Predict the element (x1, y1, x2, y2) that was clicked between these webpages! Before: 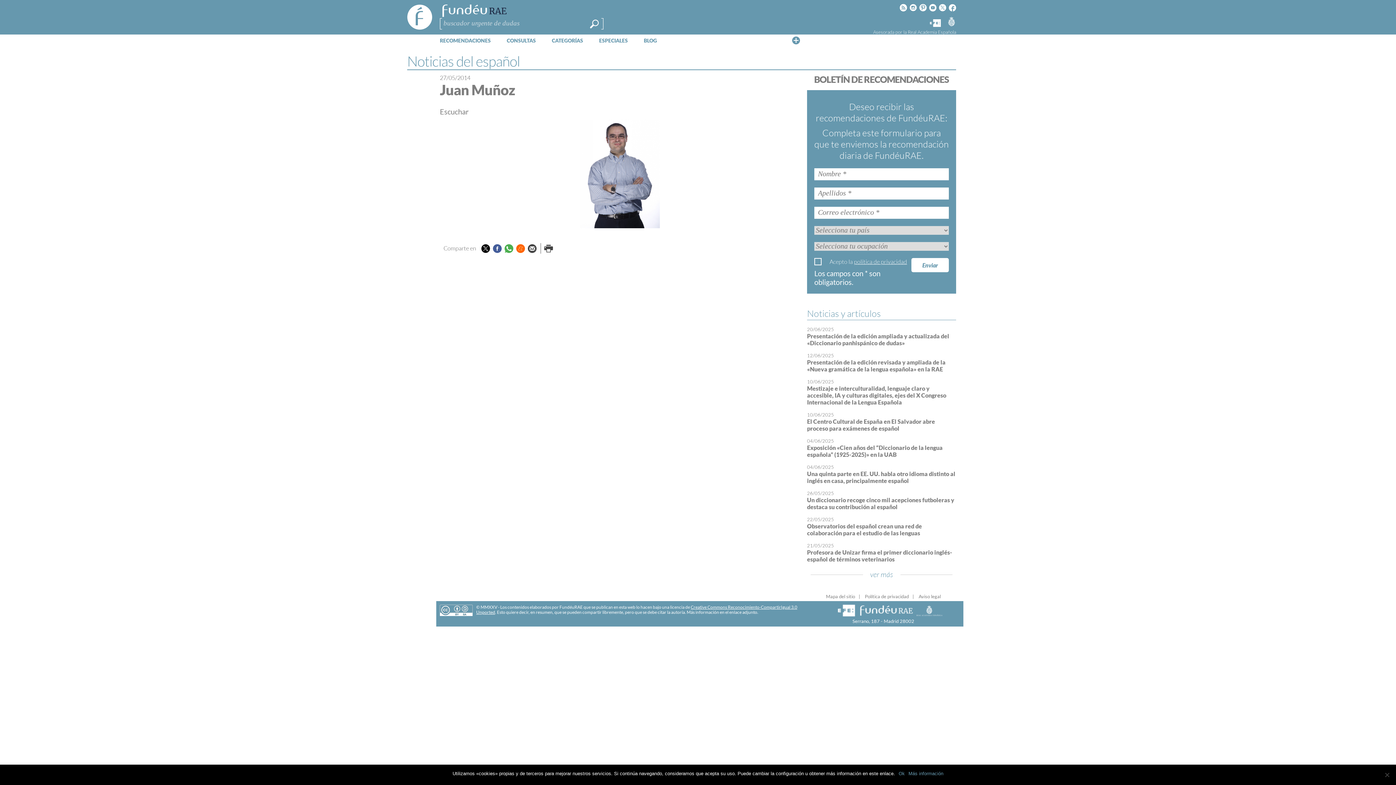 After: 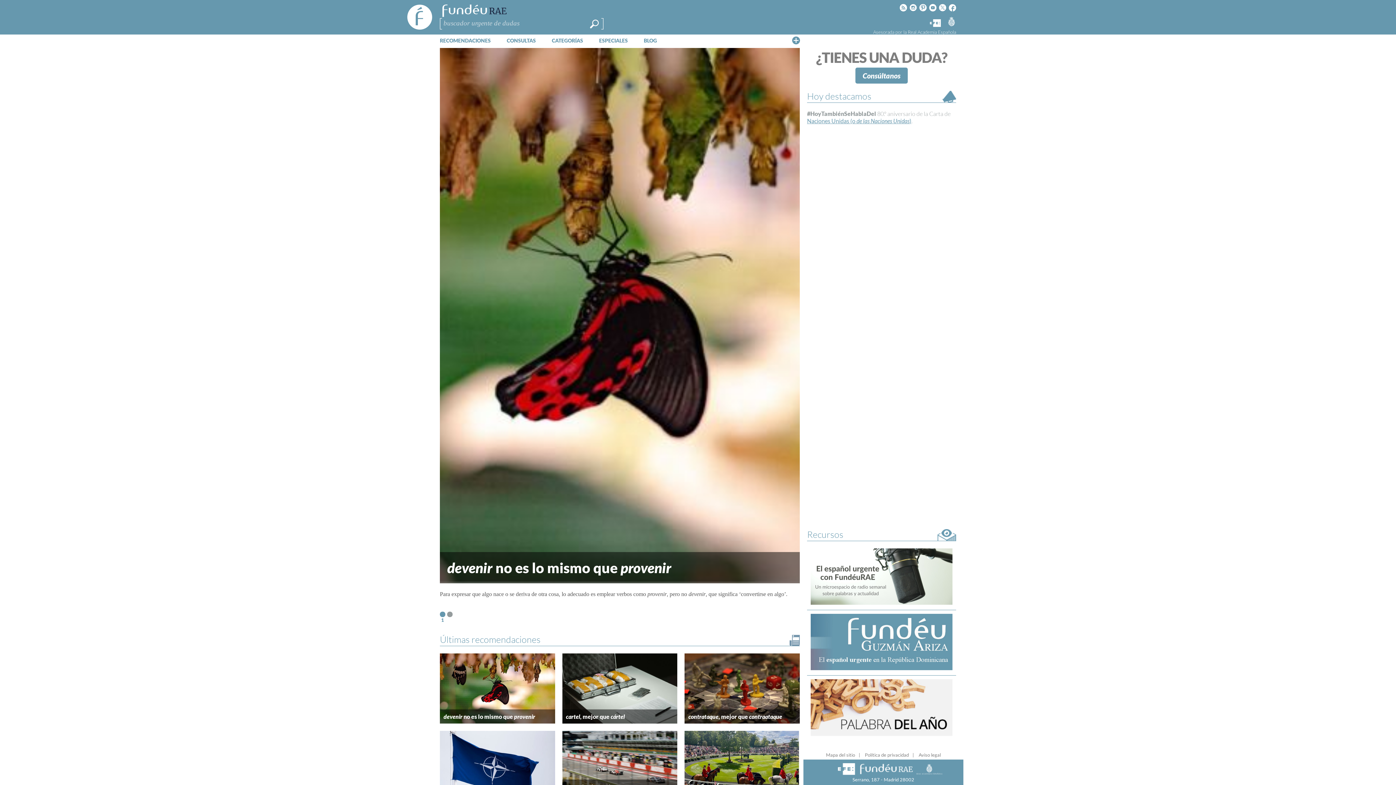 Action: bbox: (440, 3, 509, 17)